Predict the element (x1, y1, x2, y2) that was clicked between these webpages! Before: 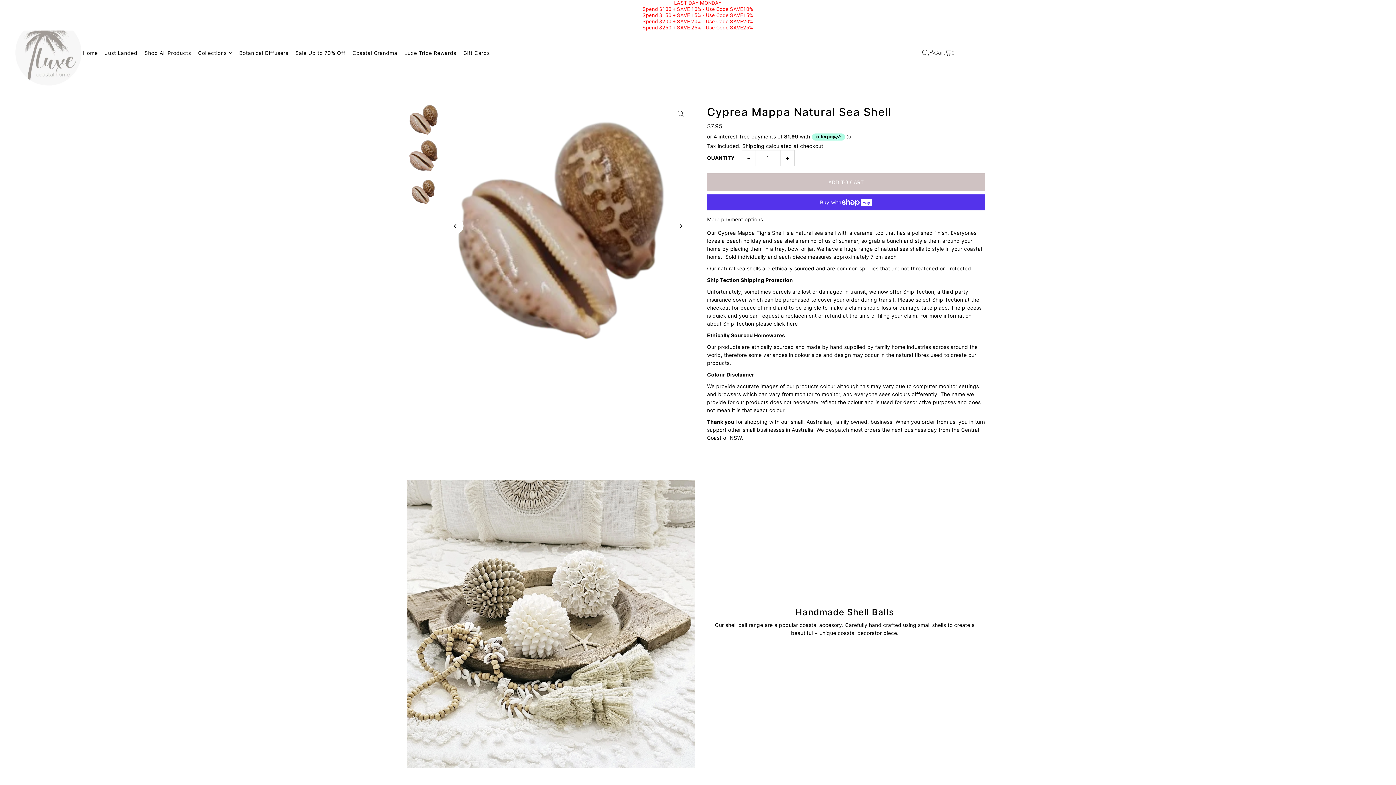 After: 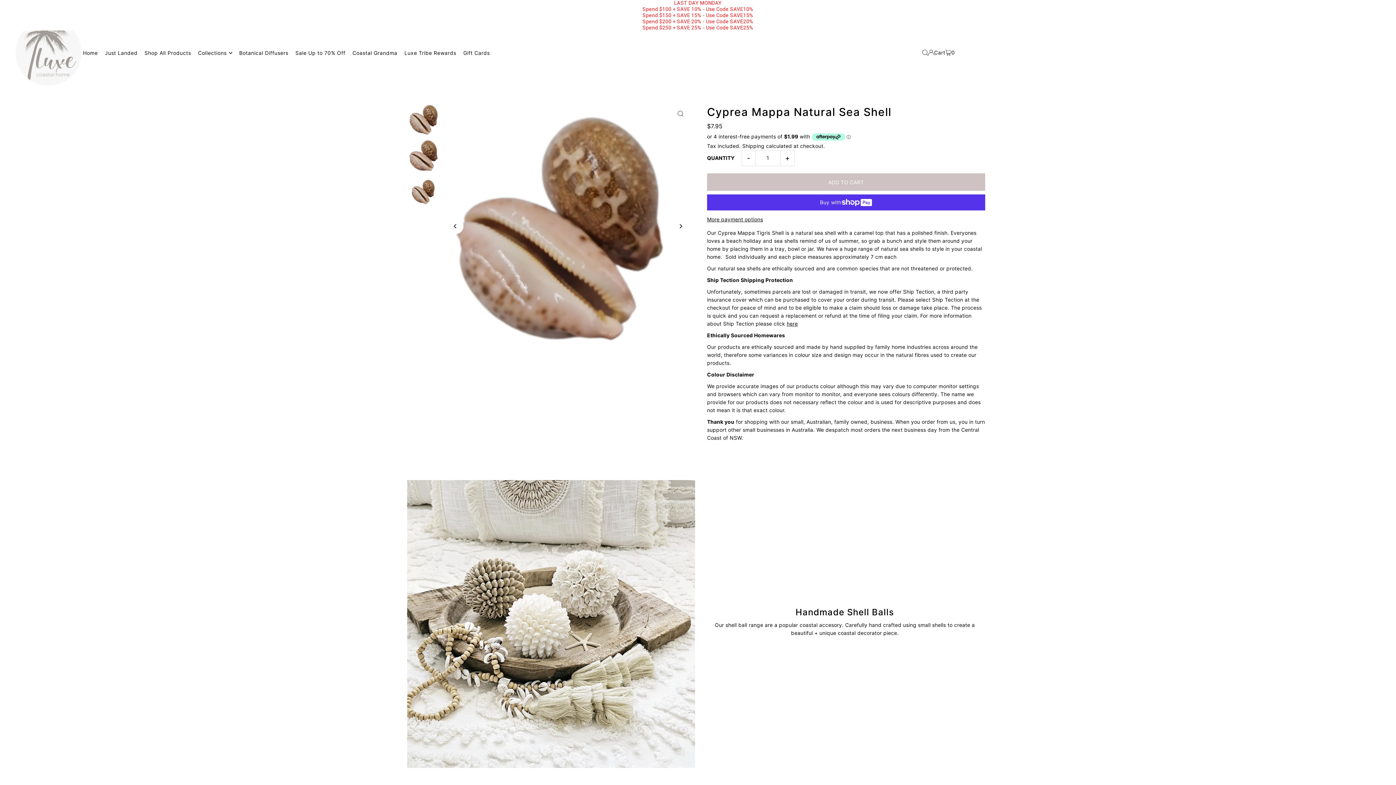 Action: bbox: (672, 218, 689, 234) label: Next